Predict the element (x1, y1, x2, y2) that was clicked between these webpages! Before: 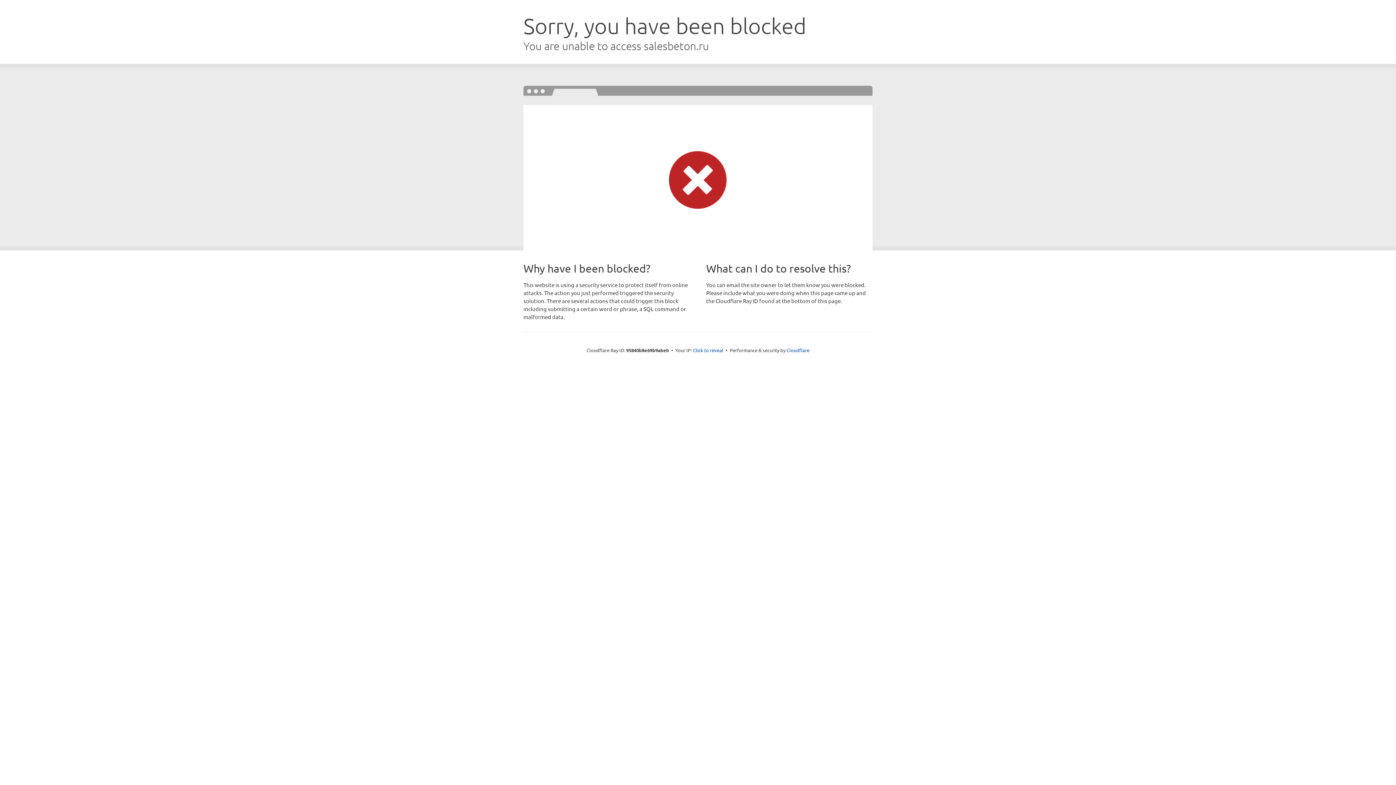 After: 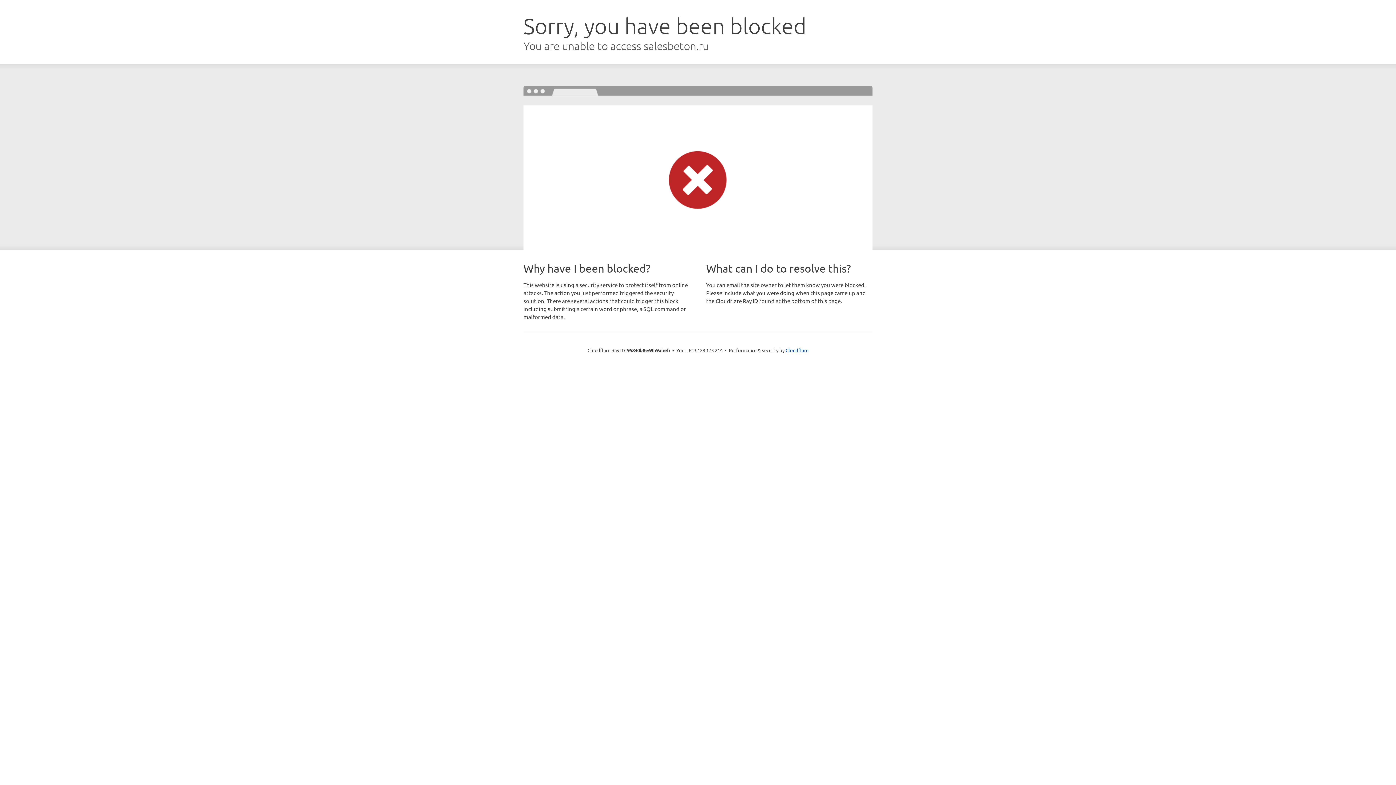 Action: bbox: (693, 346, 723, 353) label: Click to reveal